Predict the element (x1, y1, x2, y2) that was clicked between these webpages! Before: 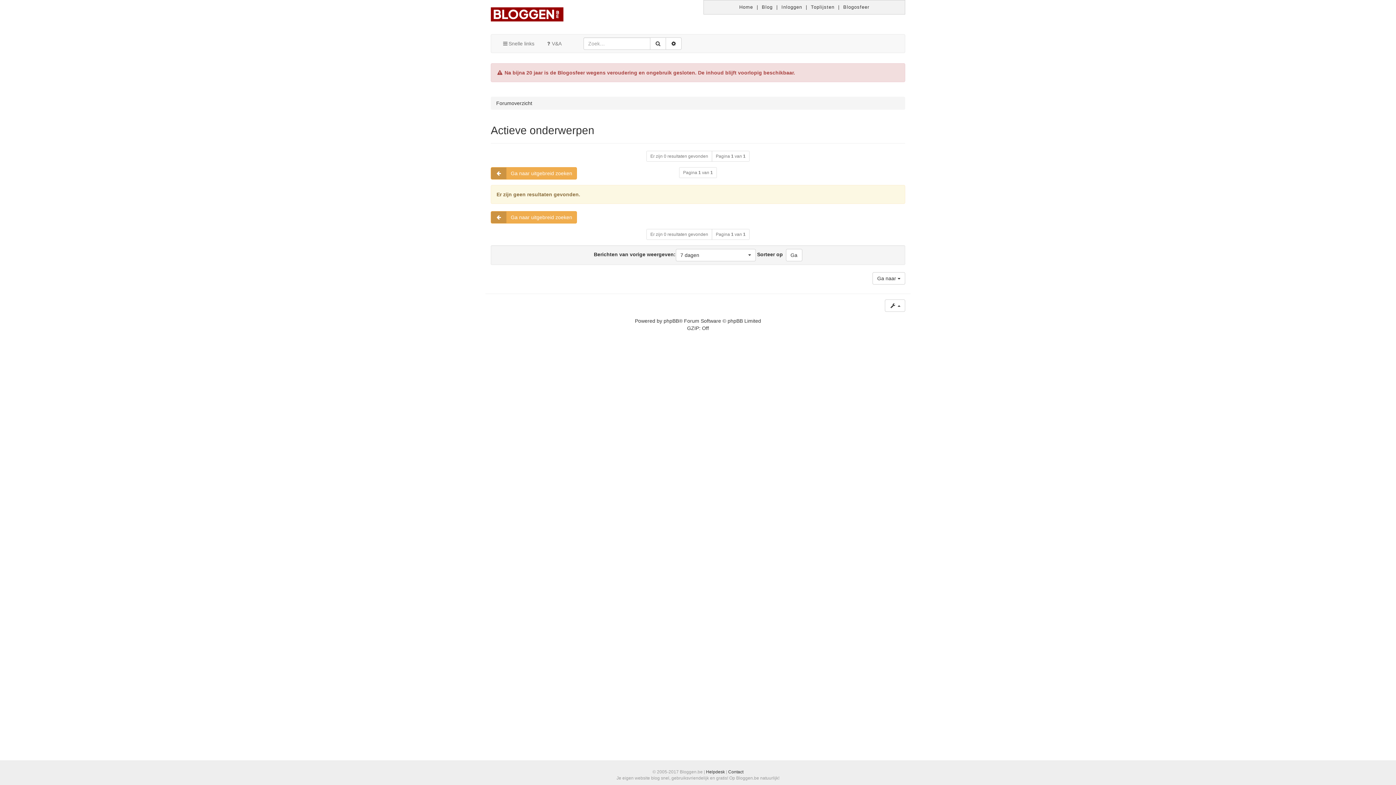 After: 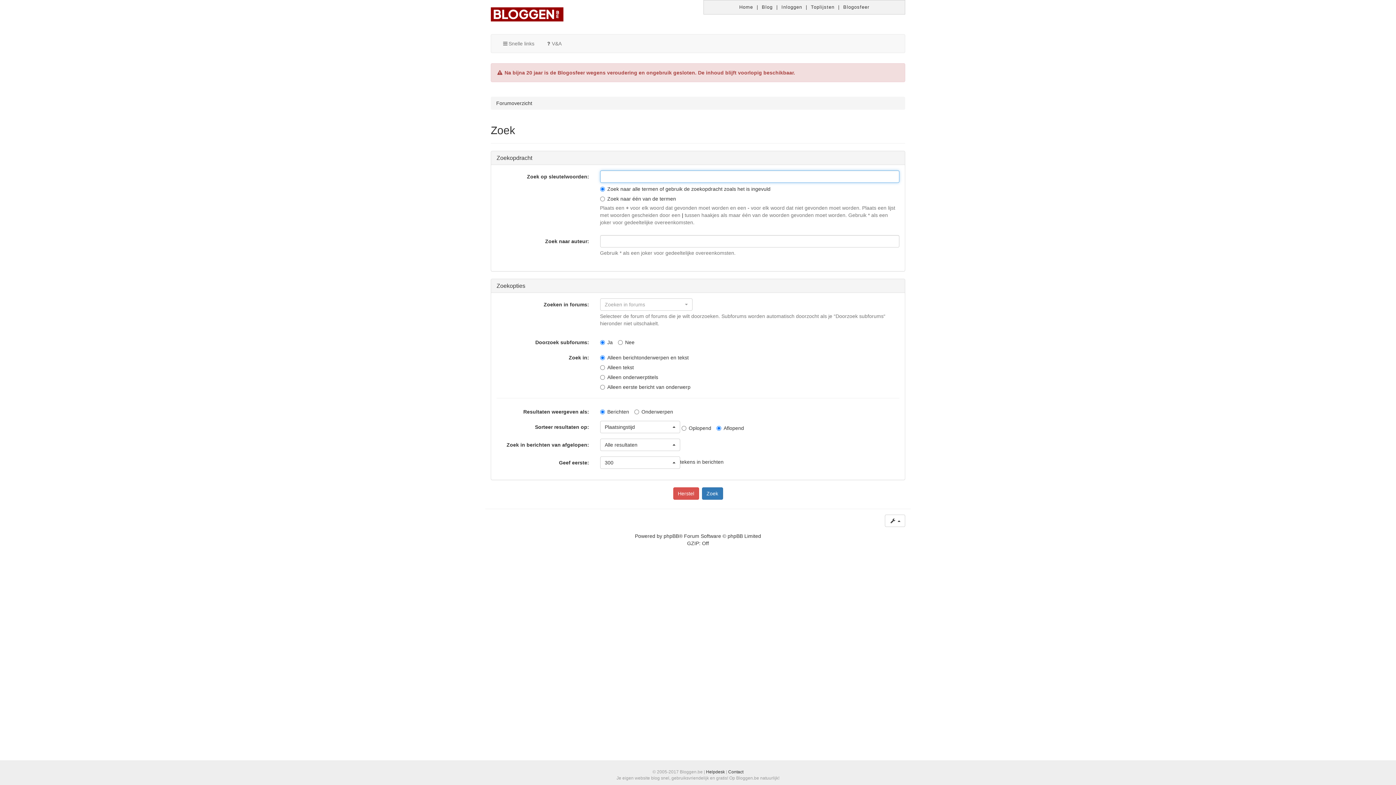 Action: bbox: (490, 167, 577, 179) label: Ga naar uitgebreid zoeken